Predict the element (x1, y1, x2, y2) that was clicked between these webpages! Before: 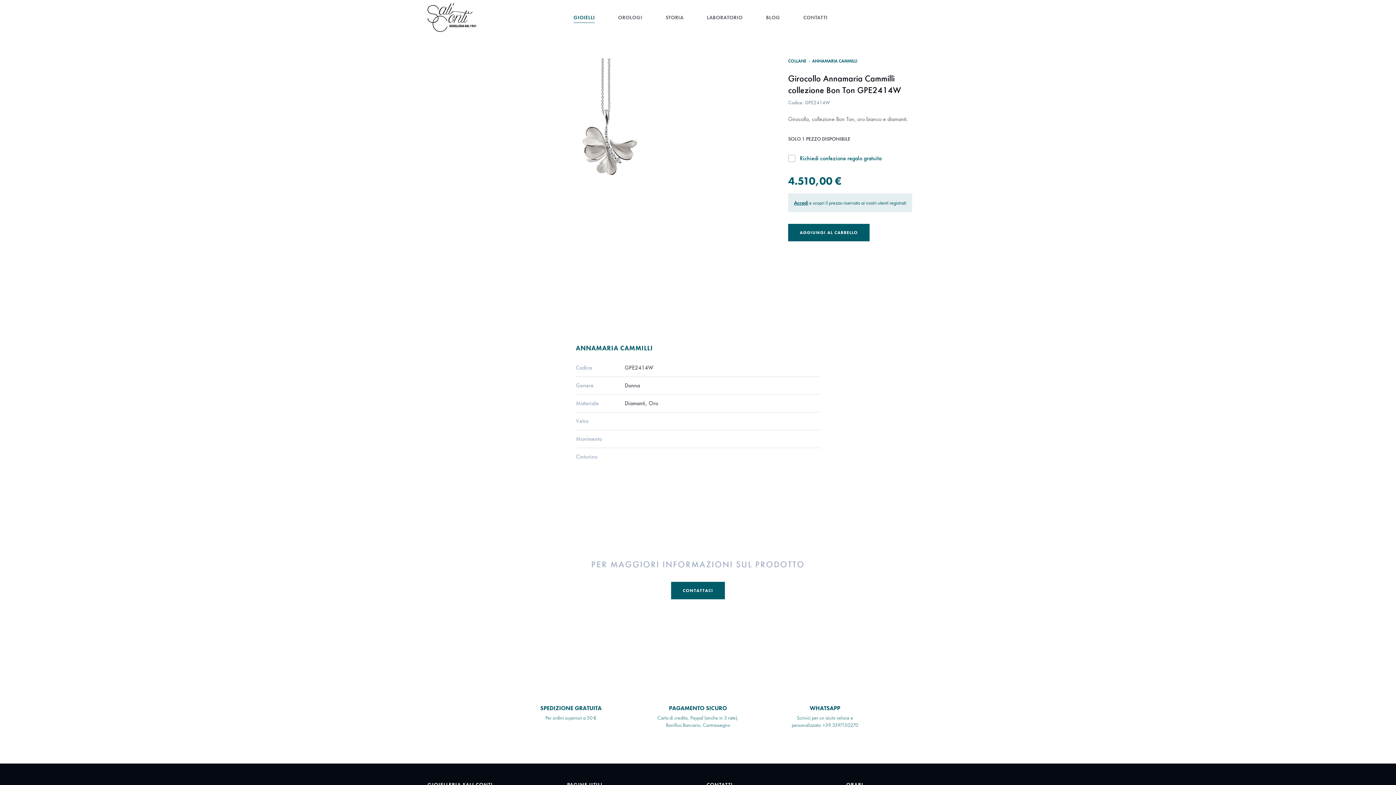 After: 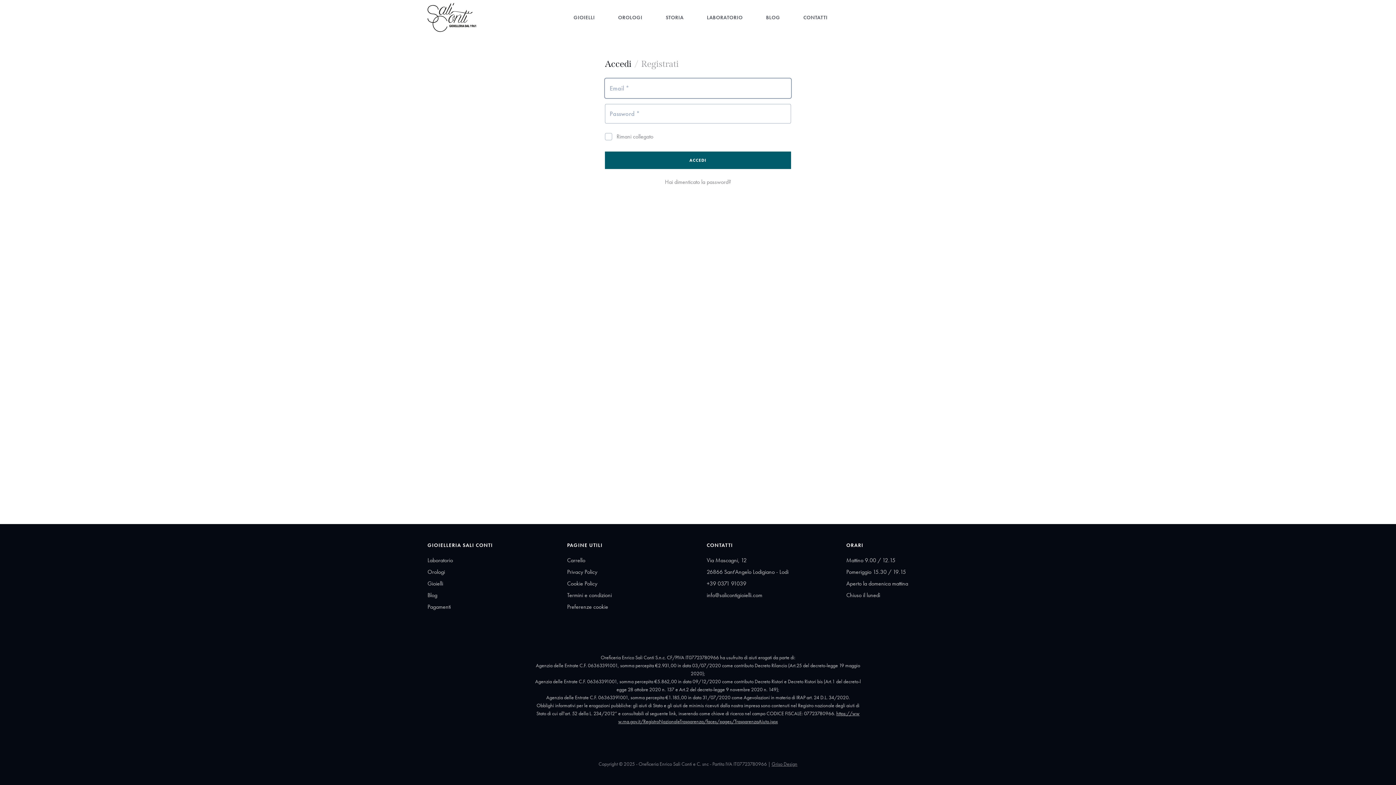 Action: label: Accedi bbox: (794, 199, 808, 206)